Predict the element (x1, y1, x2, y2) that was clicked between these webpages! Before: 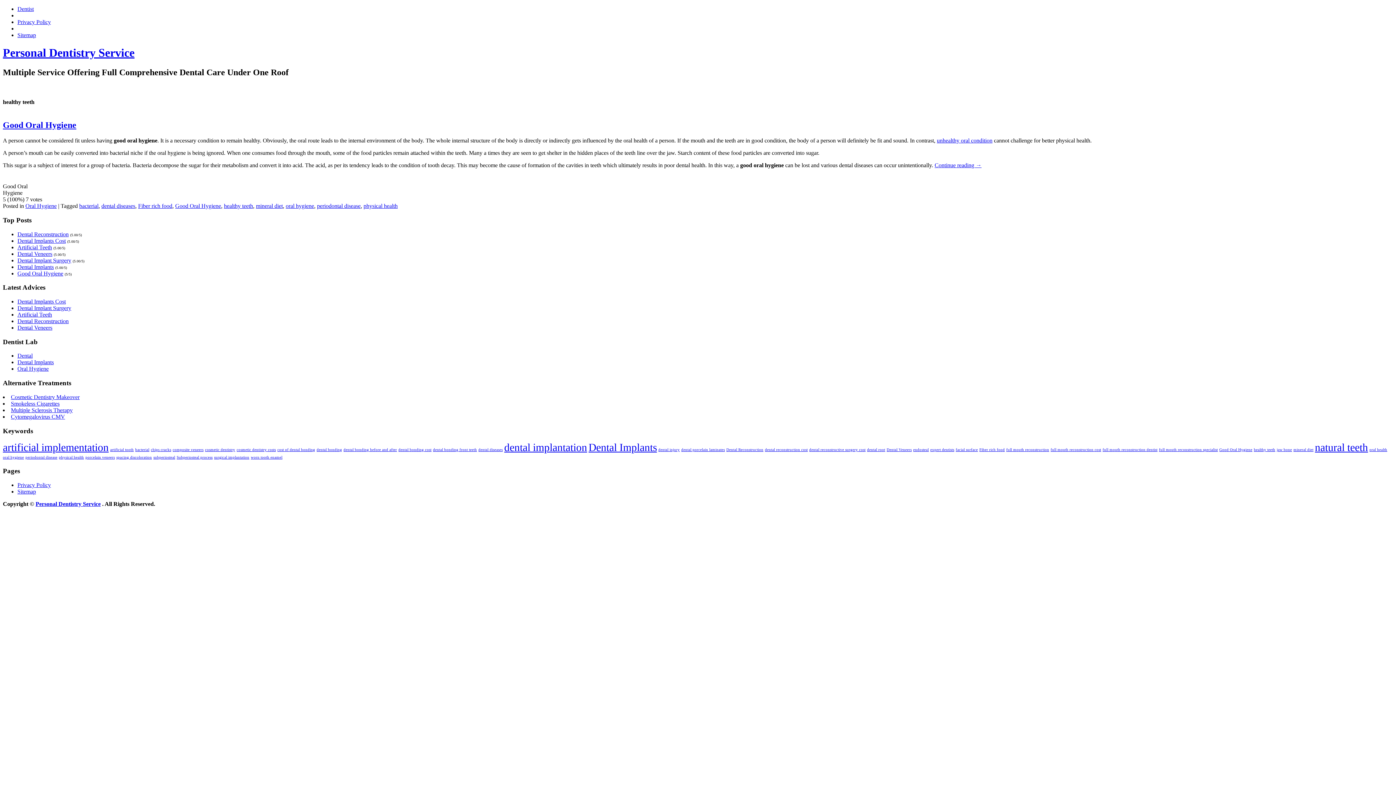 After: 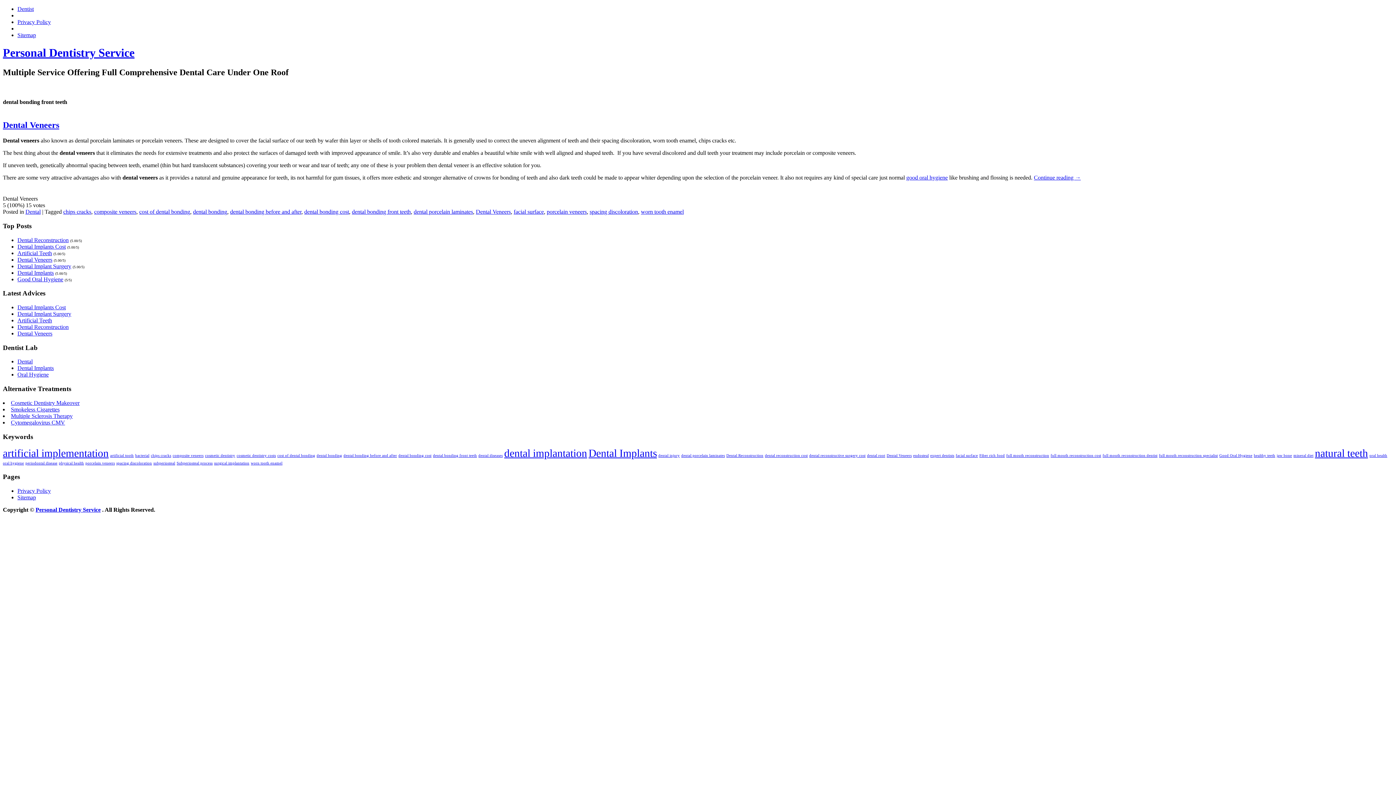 Action: bbox: (433, 448, 477, 452) label: dental bonding front teeth